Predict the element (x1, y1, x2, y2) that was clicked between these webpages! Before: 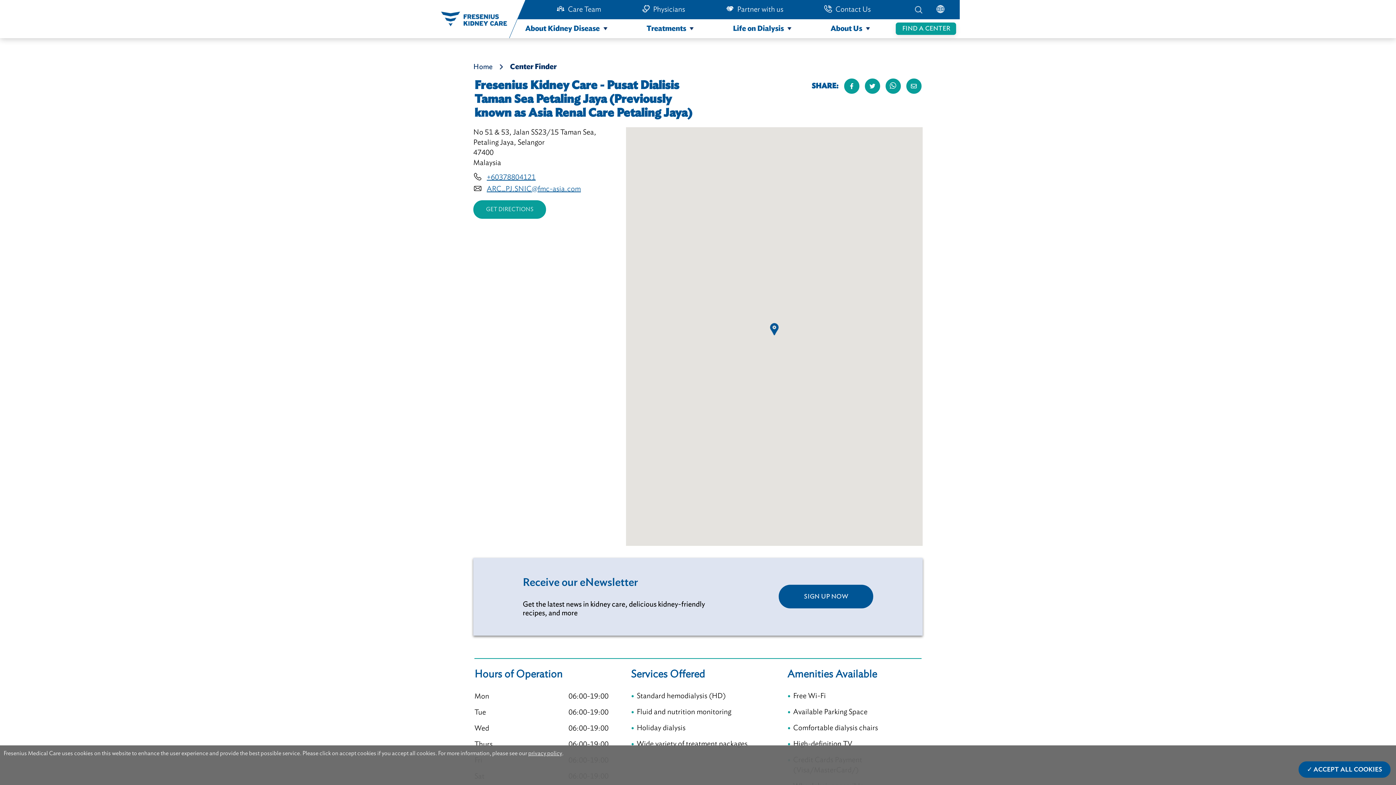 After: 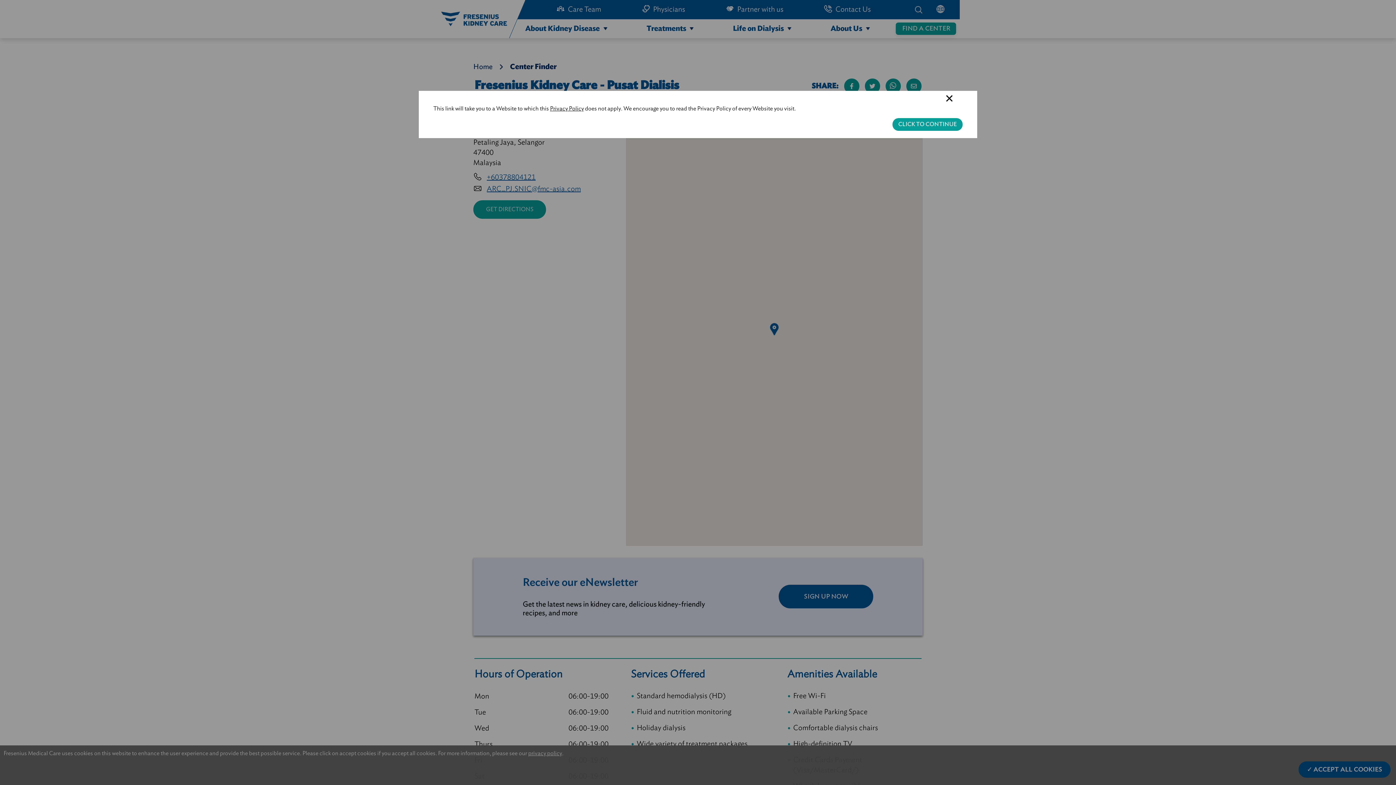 Action: bbox: (838, 78, 859, 93)